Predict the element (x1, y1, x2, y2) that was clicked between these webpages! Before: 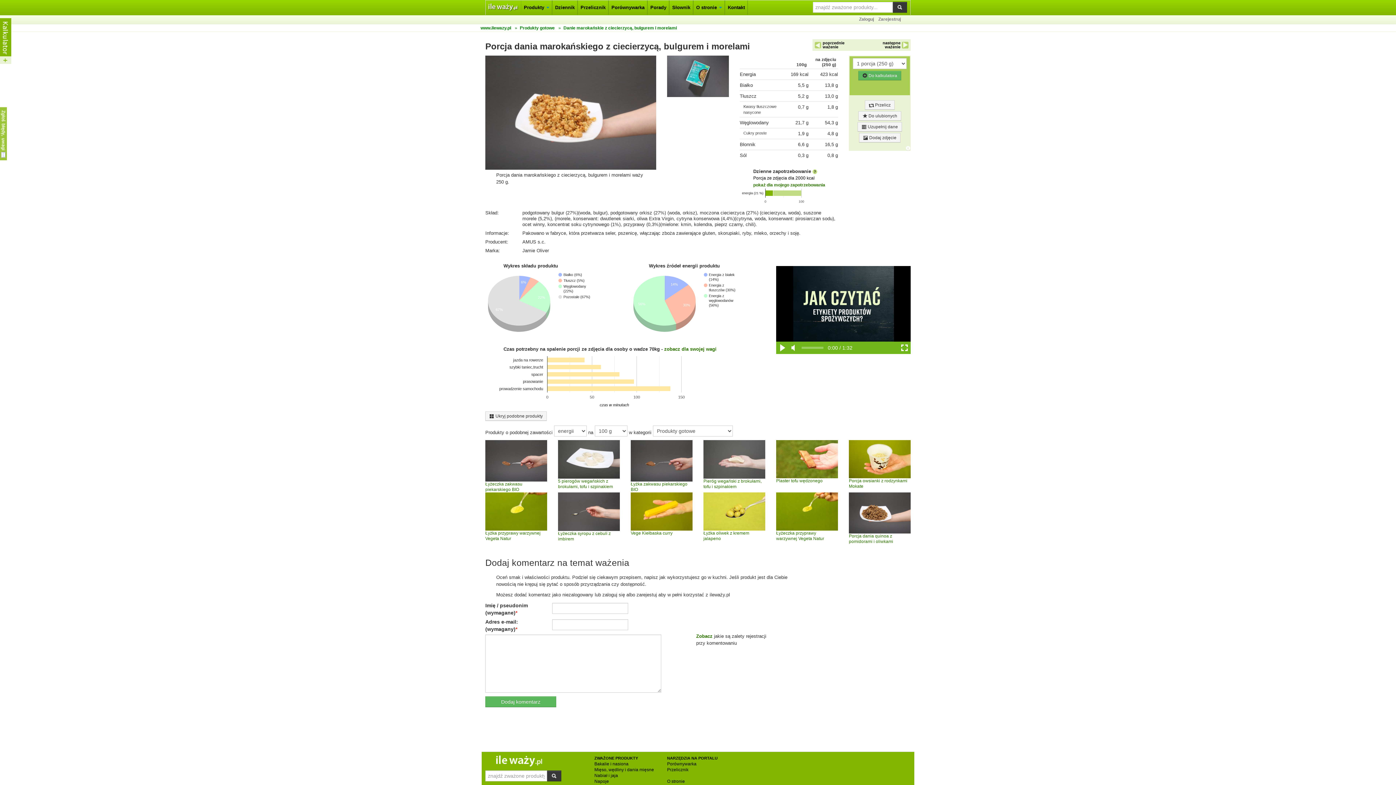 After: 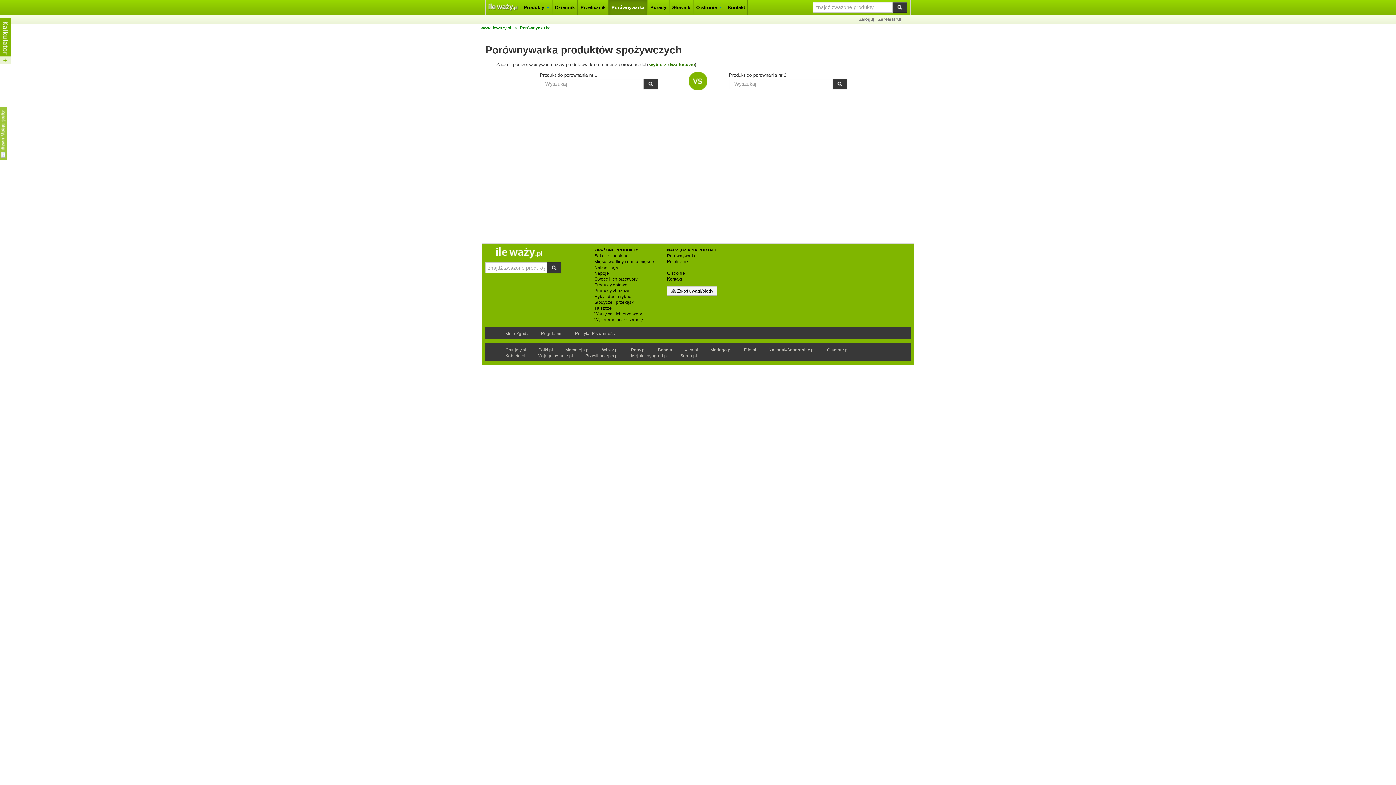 Action: bbox: (609, 0, 647, 14) label: Porównywarka